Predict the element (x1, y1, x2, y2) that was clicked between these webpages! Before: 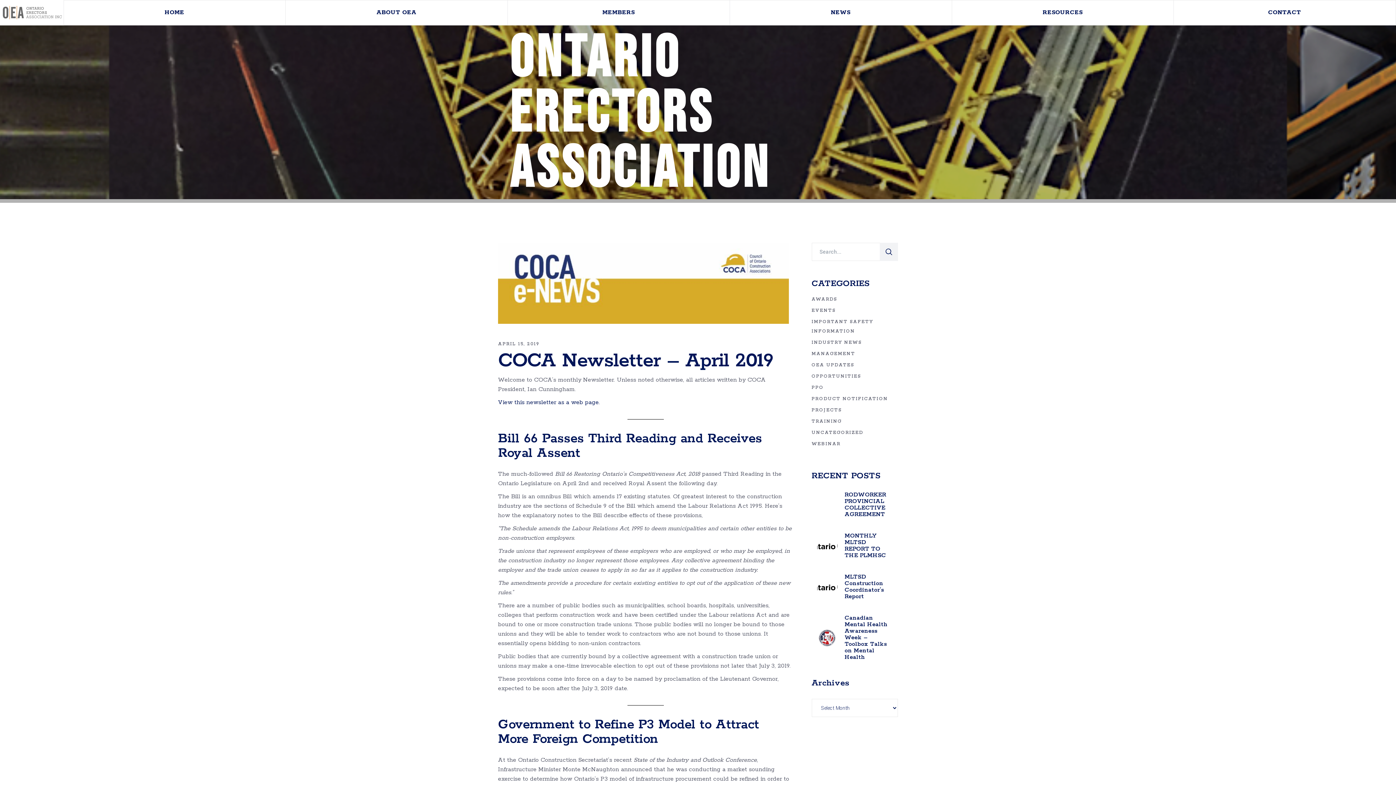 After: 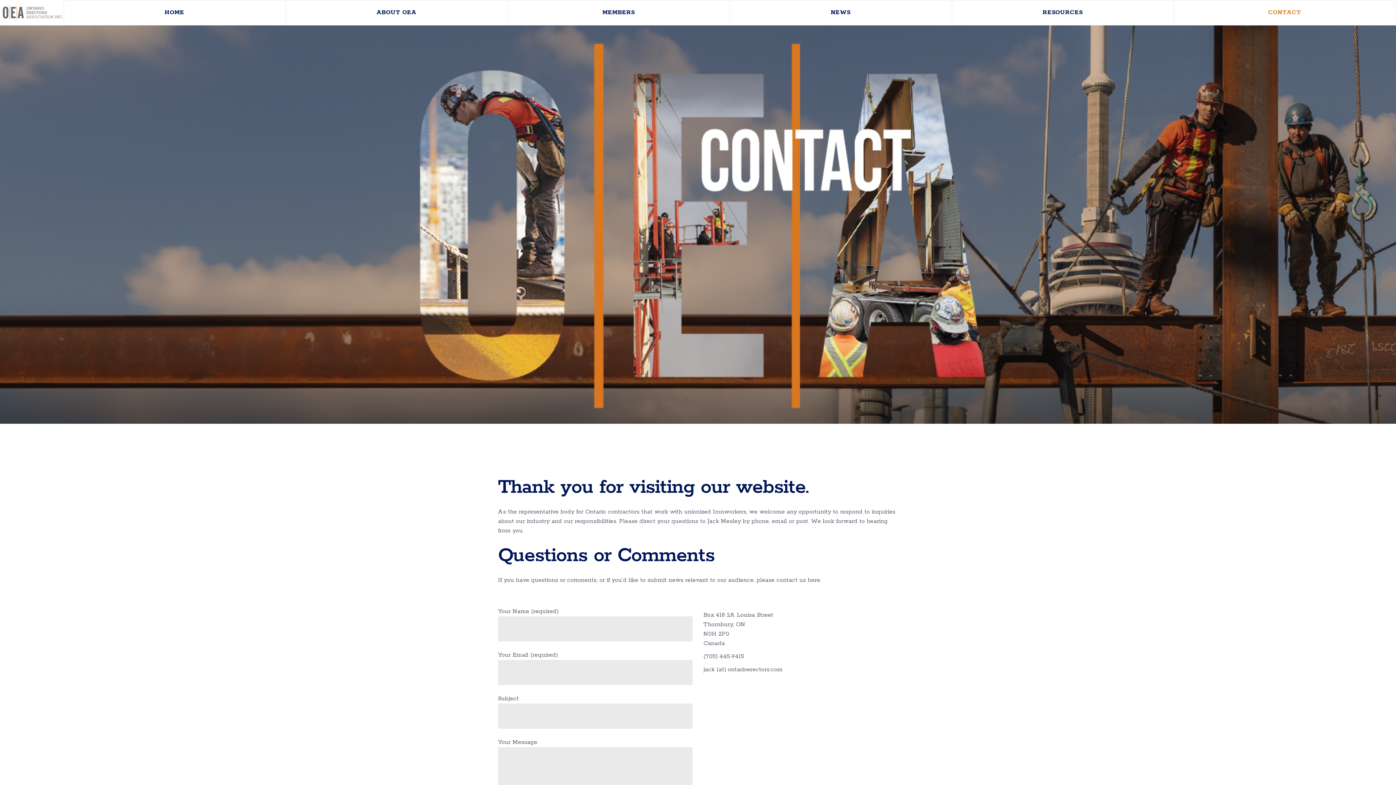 Action: label: CONTACT bbox: (1174, 0, 1396, 25)